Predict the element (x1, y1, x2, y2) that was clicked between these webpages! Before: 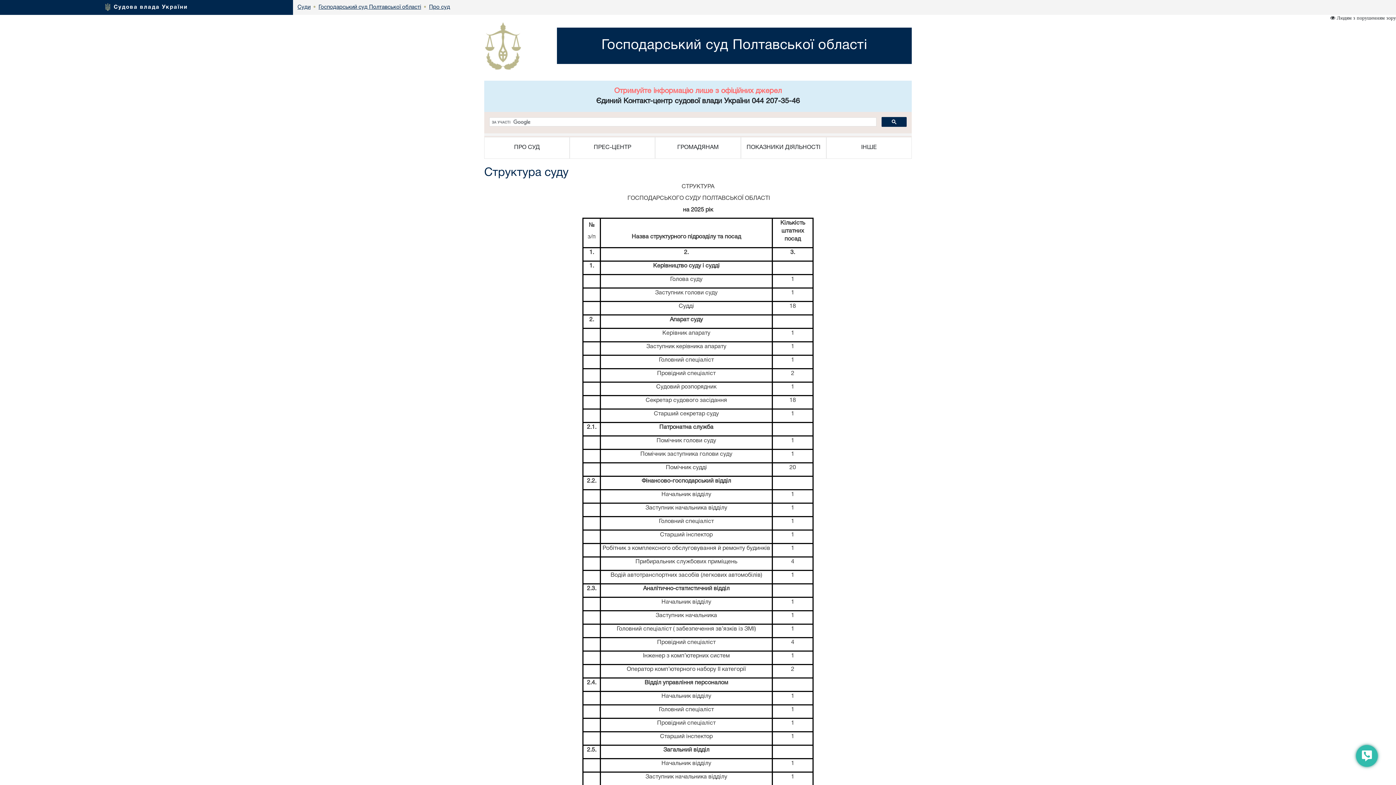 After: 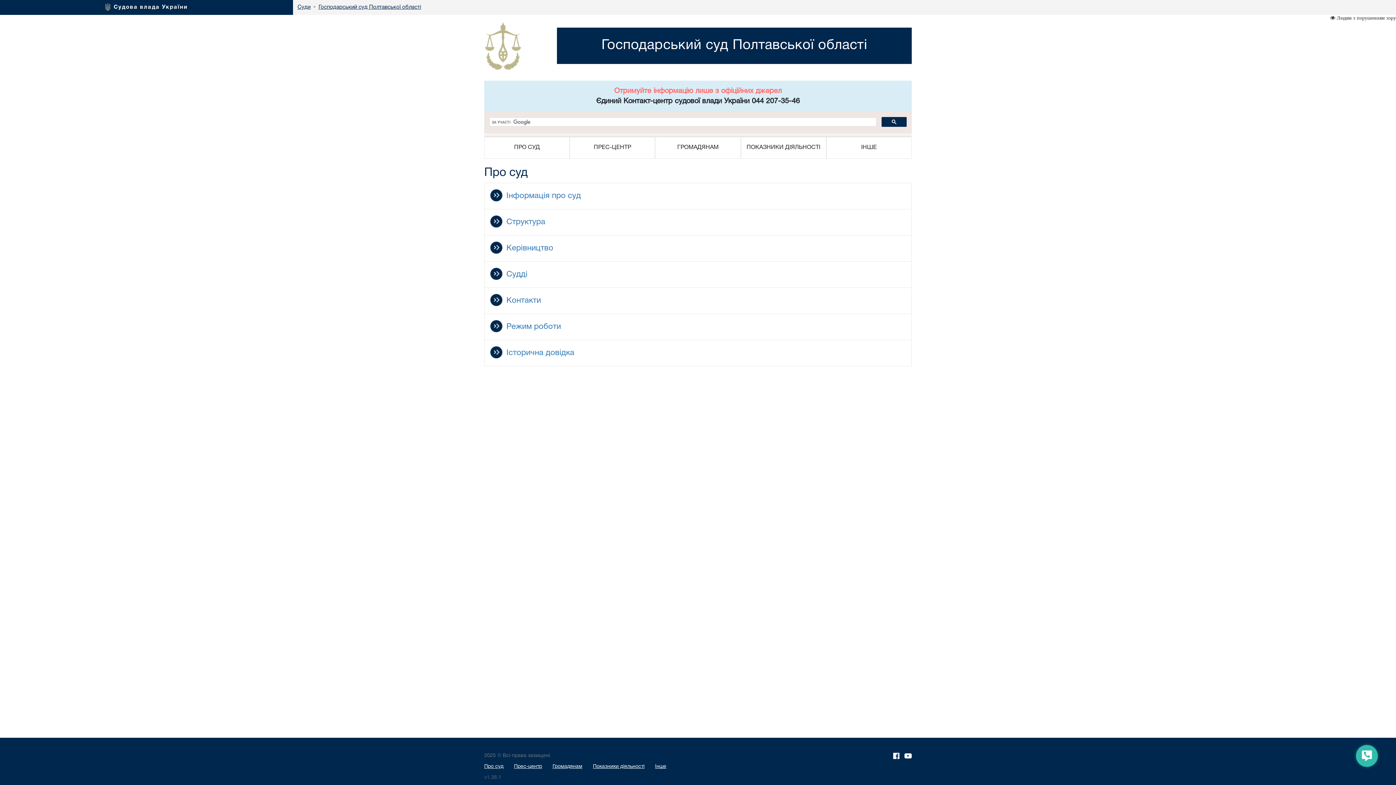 Action: bbox: (429, 0, 450, 14) label: Про суд